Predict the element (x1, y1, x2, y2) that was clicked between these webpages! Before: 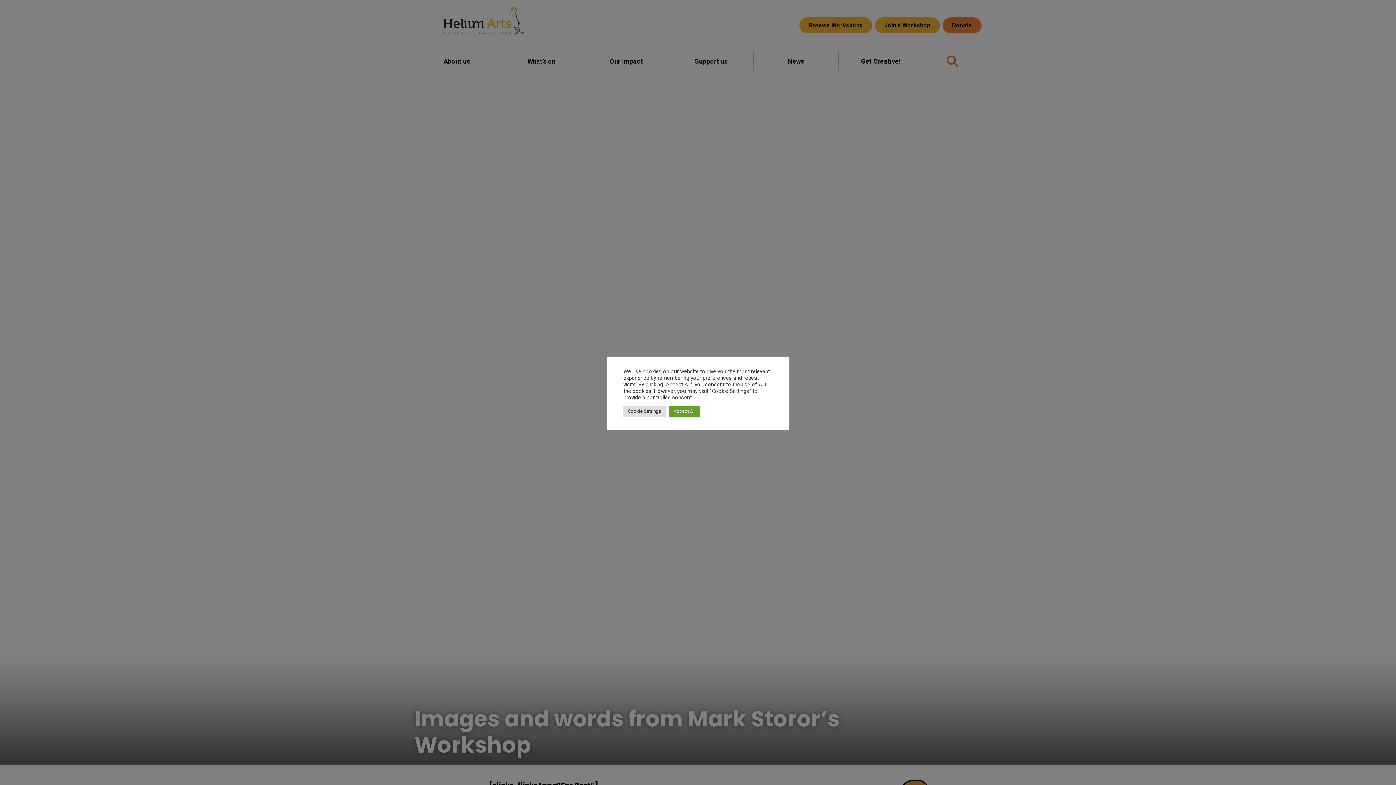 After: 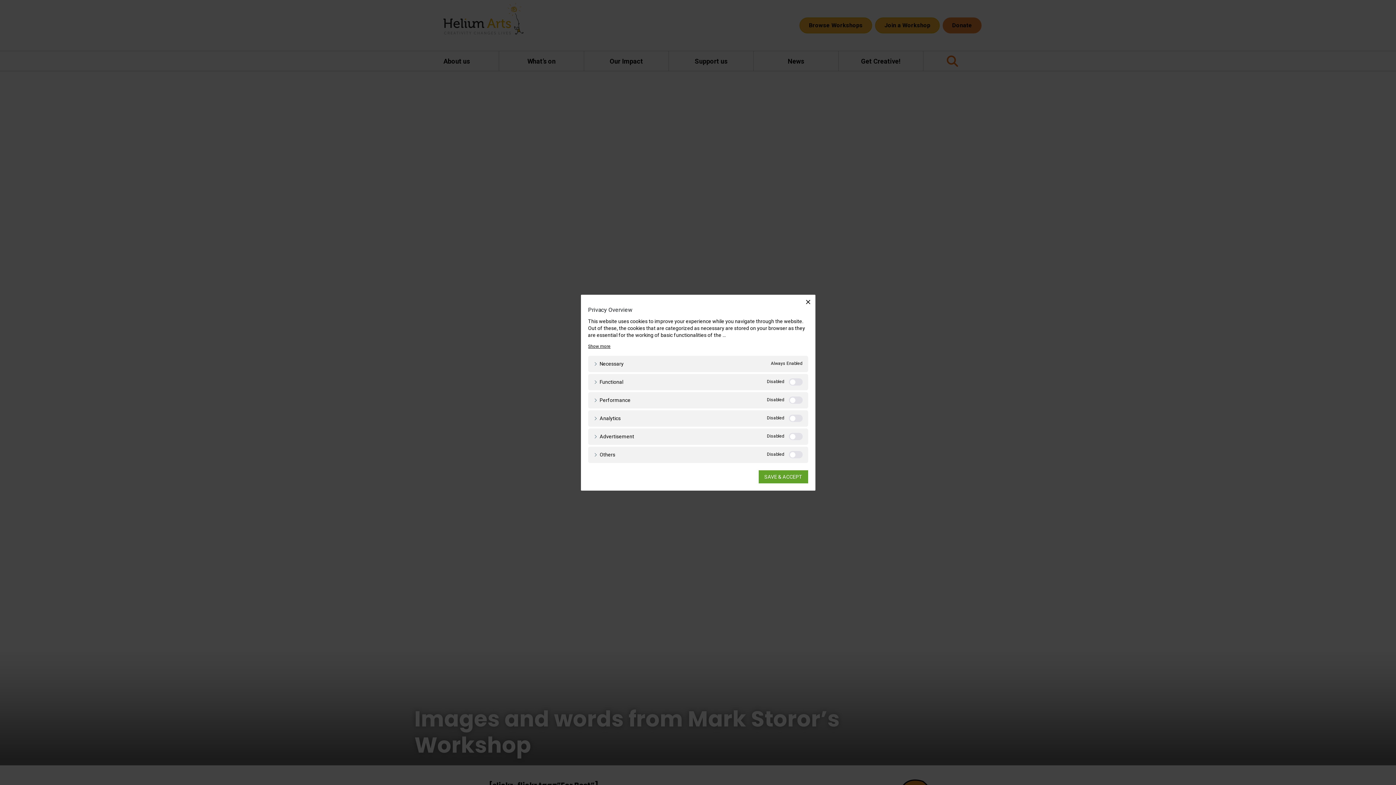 Action: bbox: (623, 405, 665, 416) label: Cookie Settings